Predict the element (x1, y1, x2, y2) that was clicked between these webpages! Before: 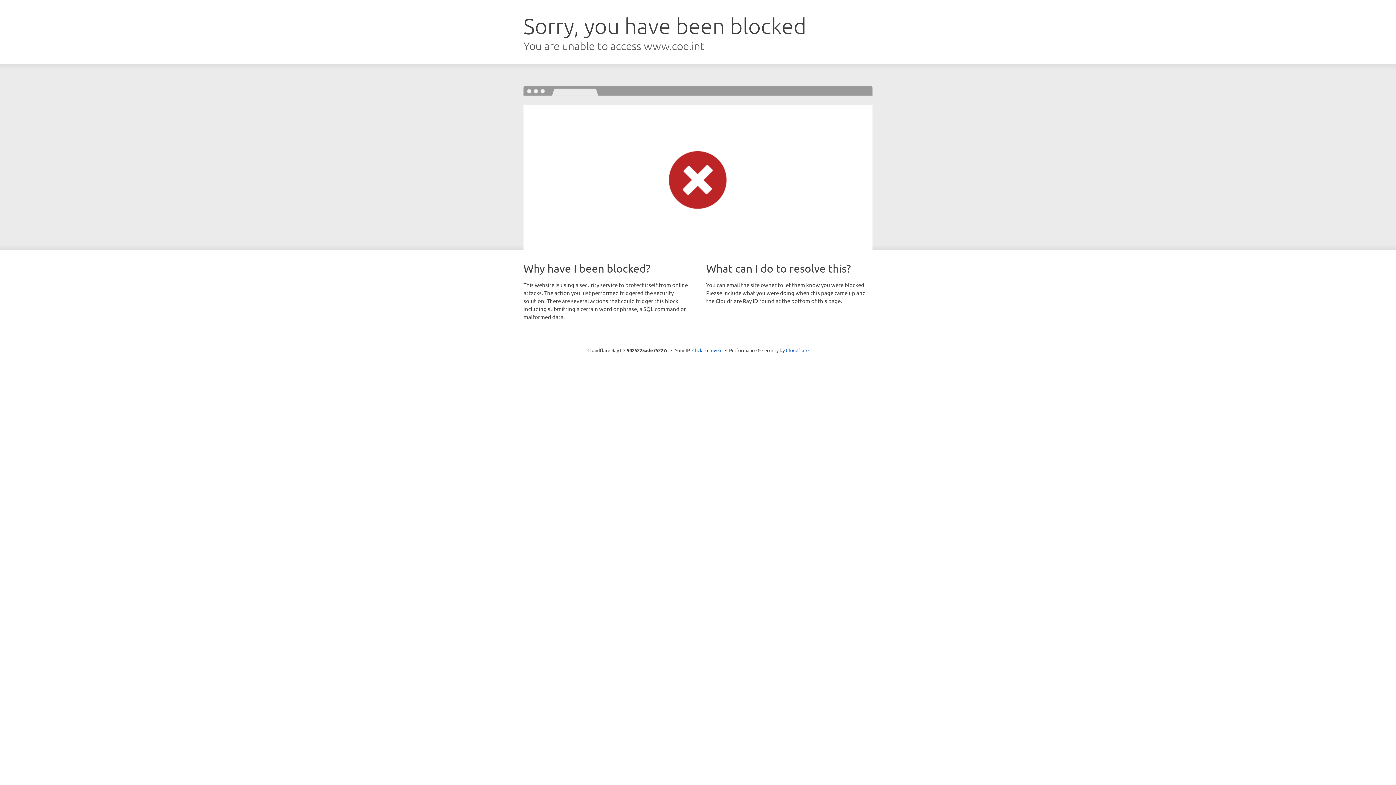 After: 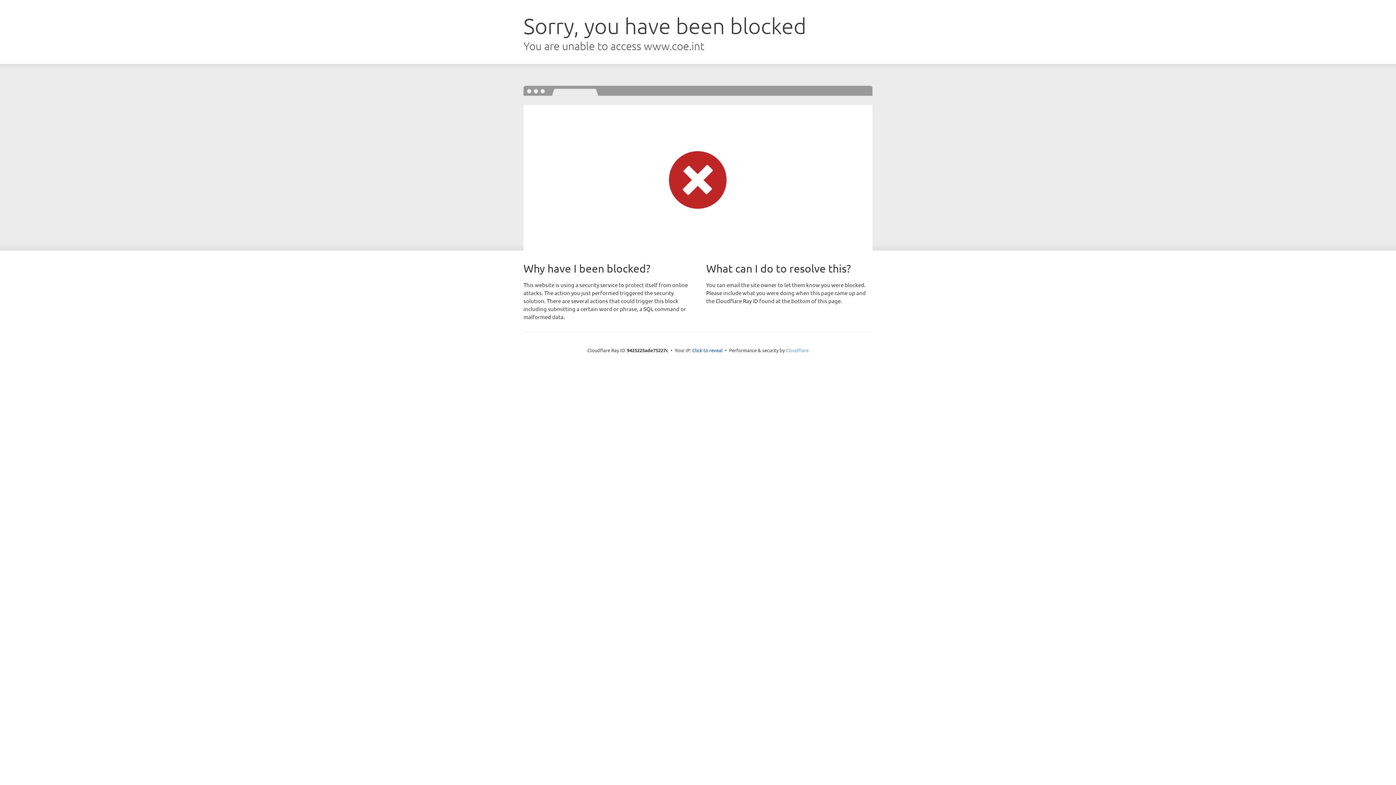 Action: label: Cloudflare bbox: (786, 347, 808, 353)